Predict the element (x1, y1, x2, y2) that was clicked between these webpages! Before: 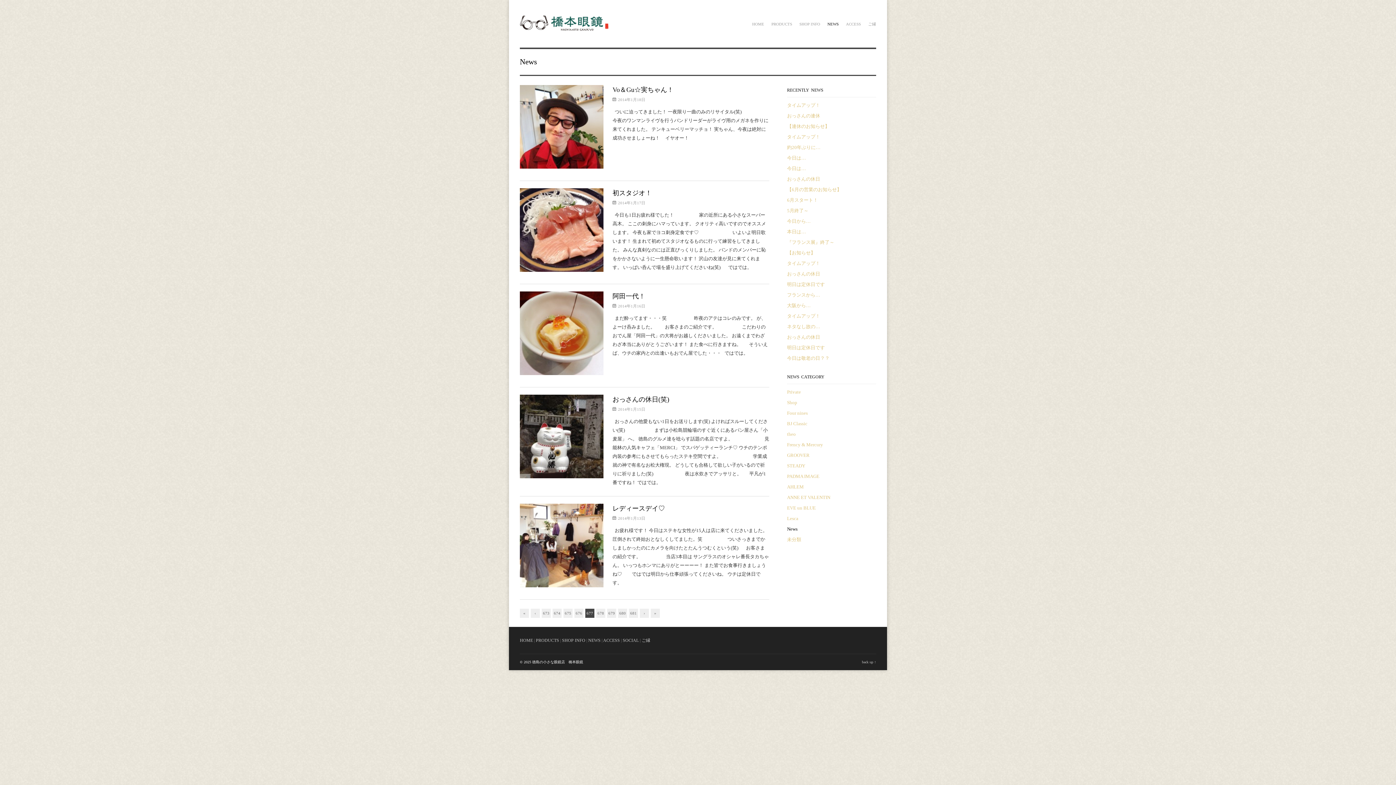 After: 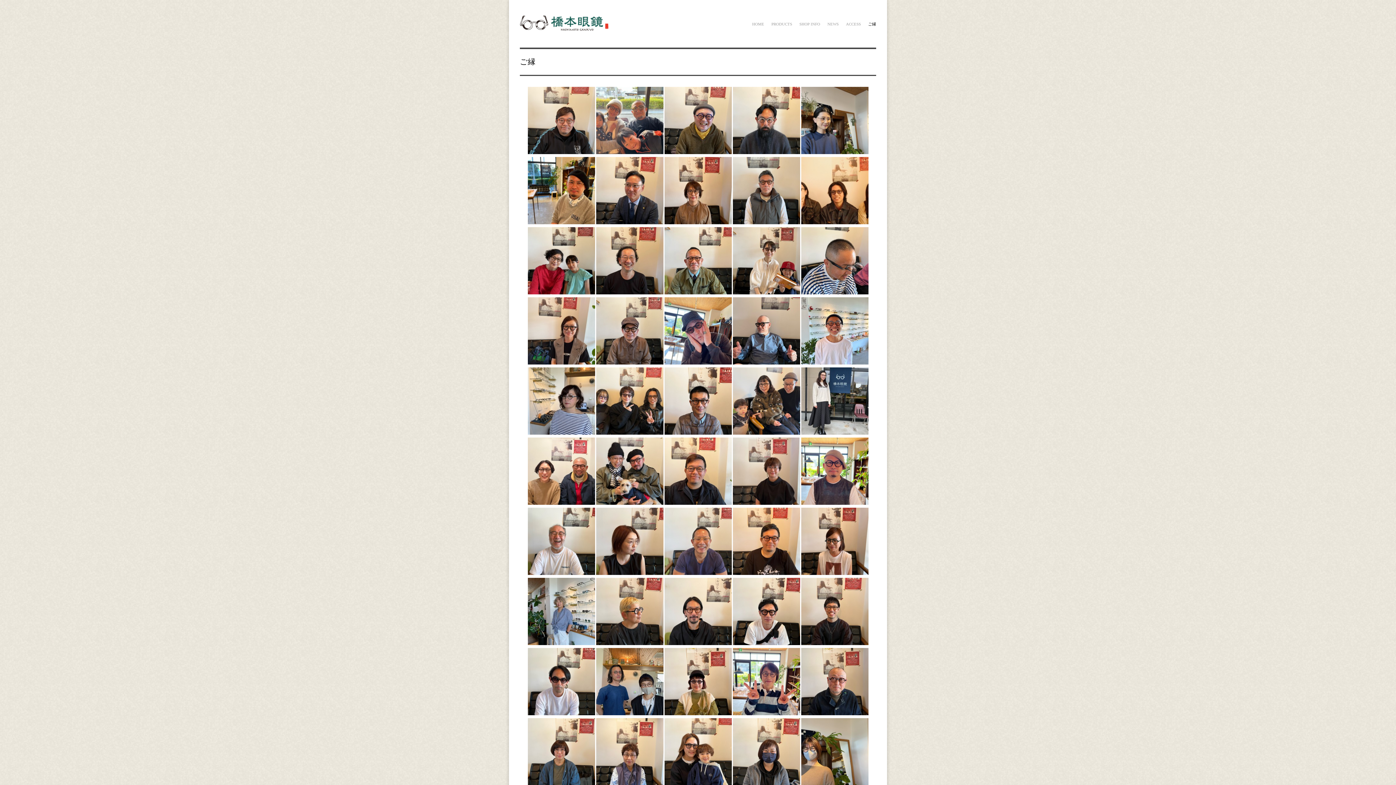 Action: label: ご縁 bbox: (641, 638, 650, 643)